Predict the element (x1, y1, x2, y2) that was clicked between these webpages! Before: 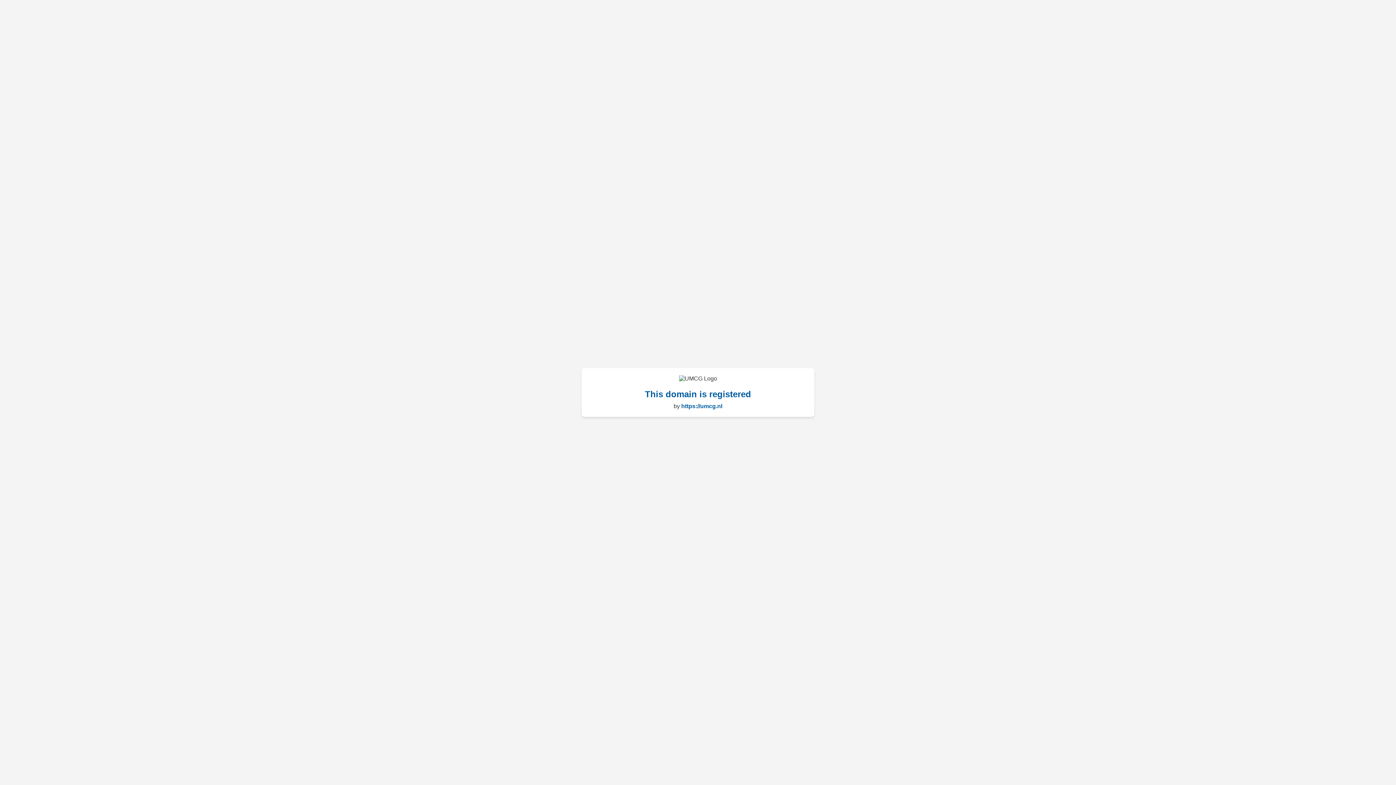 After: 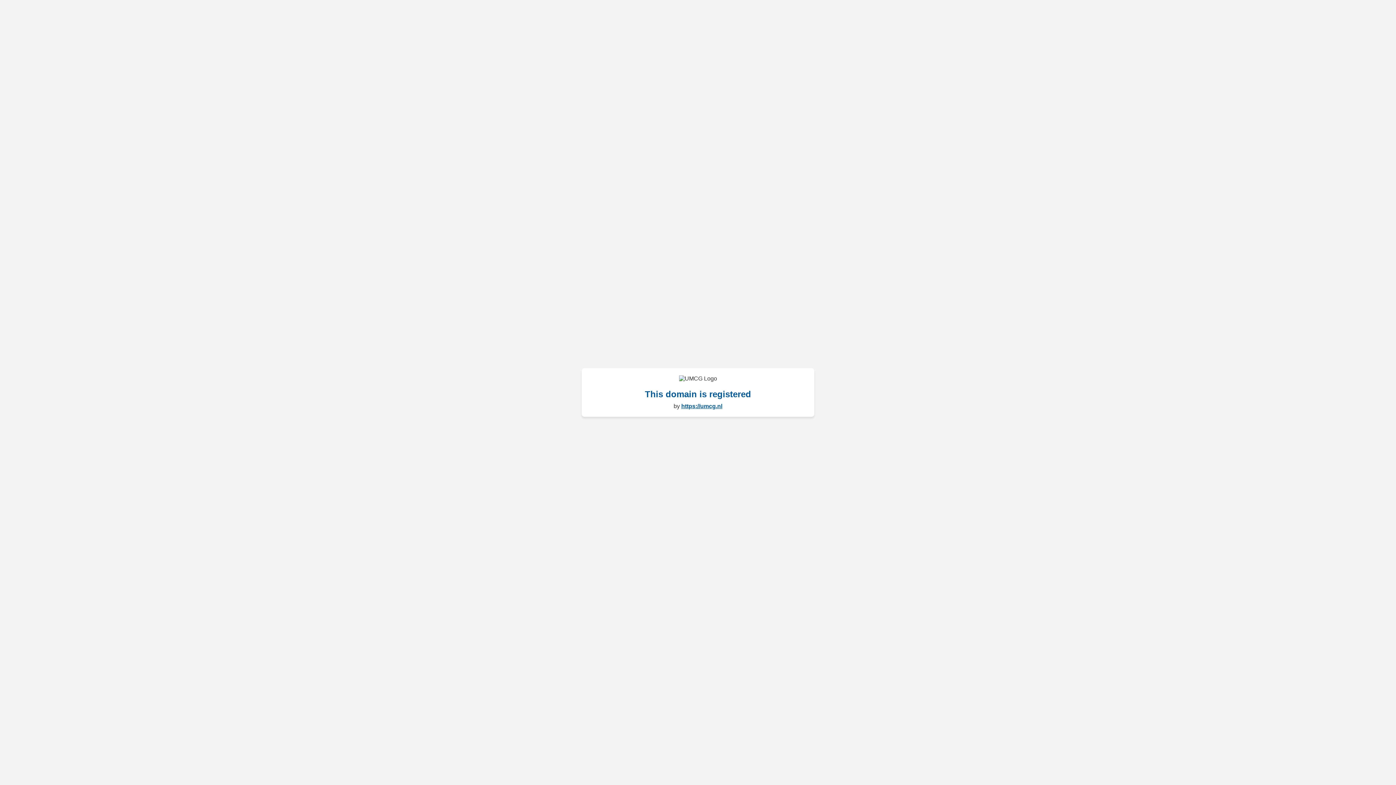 Action: bbox: (681, 403, 722, 409) label: https://umcg.nl